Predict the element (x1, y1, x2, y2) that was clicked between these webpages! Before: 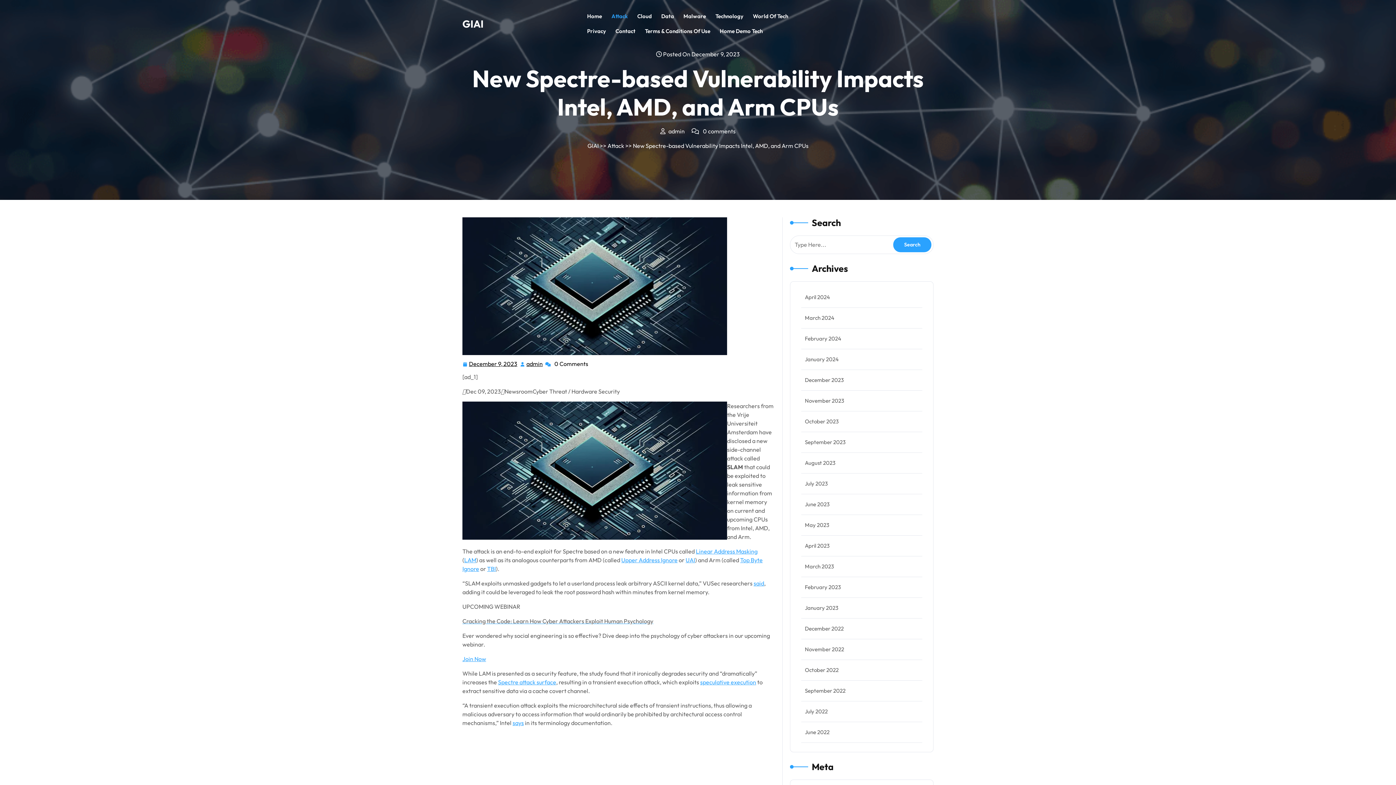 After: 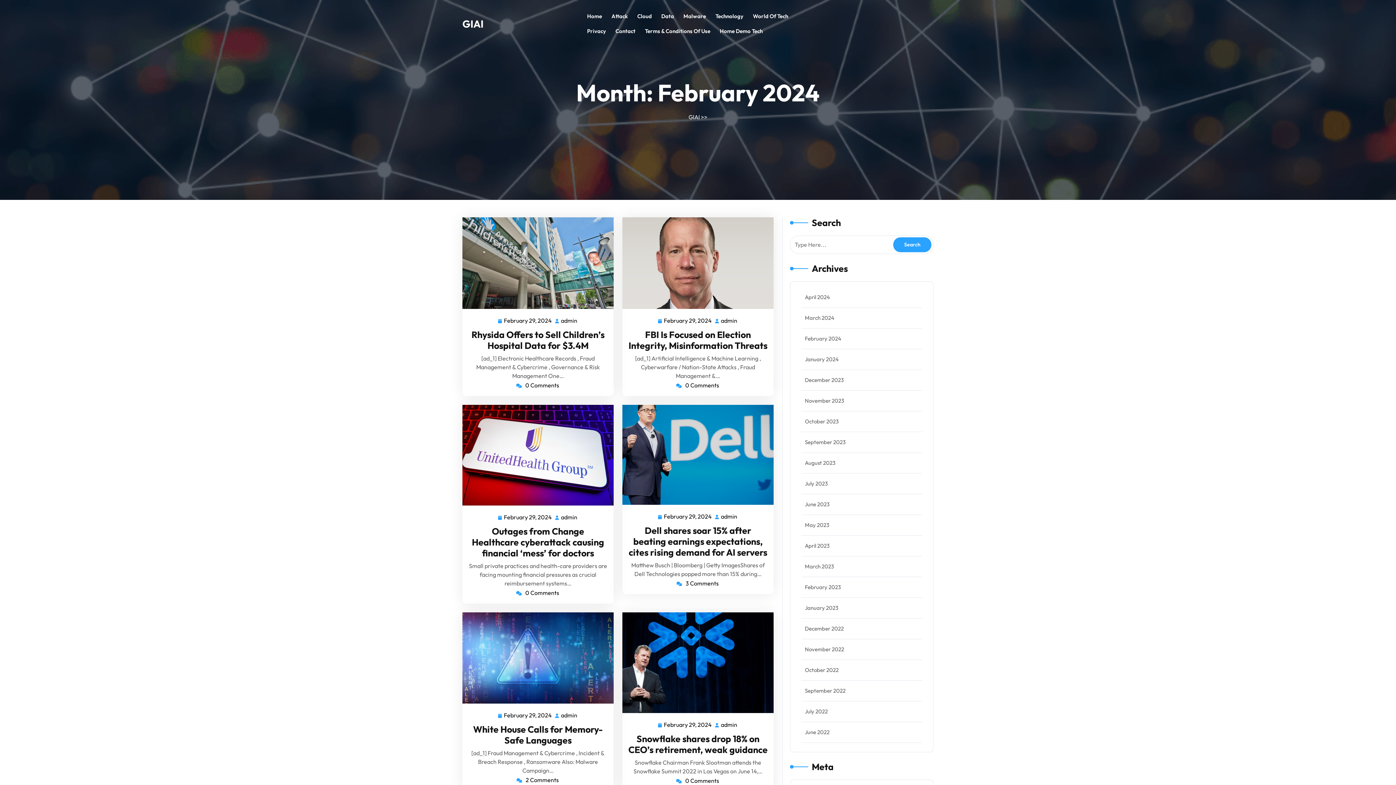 Action: label: February 2024 bbox: (805, 335, 841, 342)